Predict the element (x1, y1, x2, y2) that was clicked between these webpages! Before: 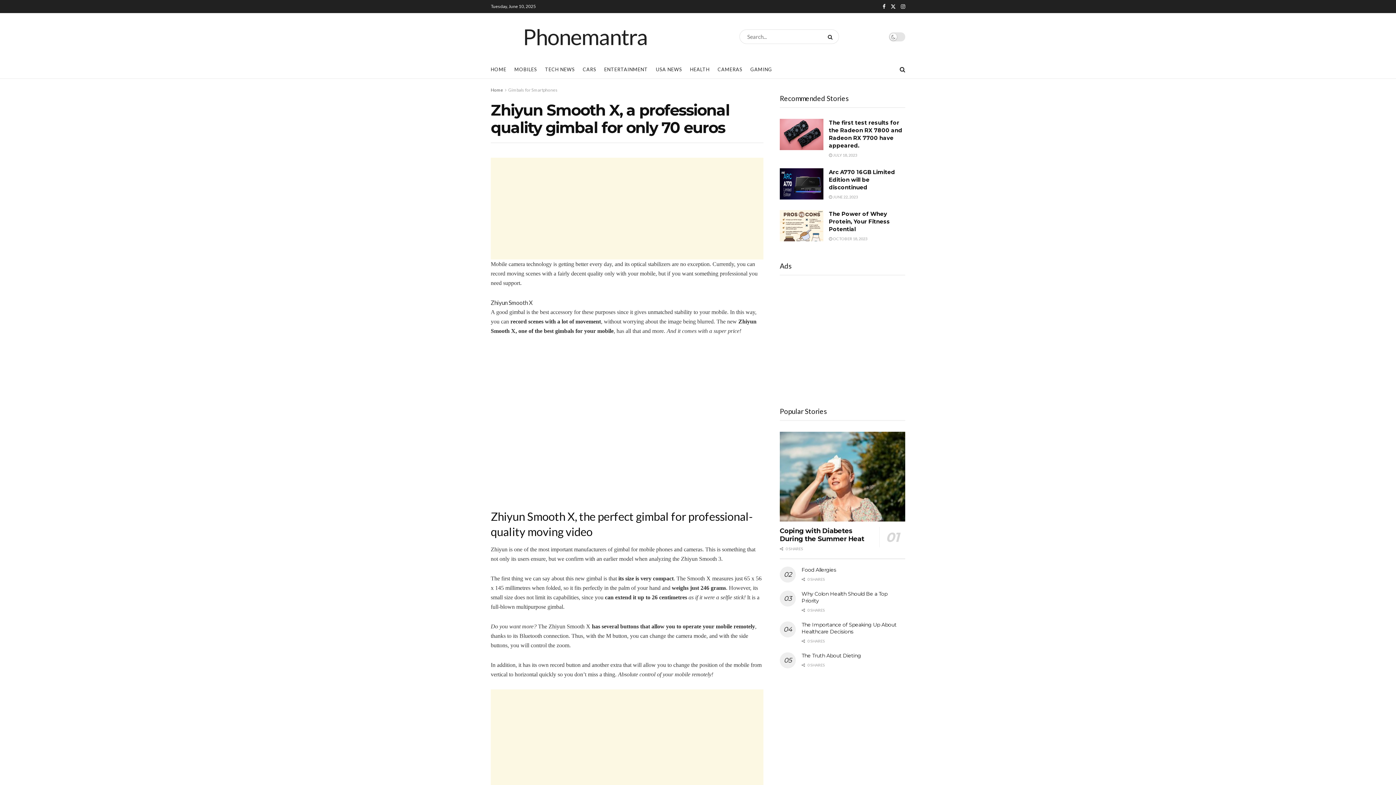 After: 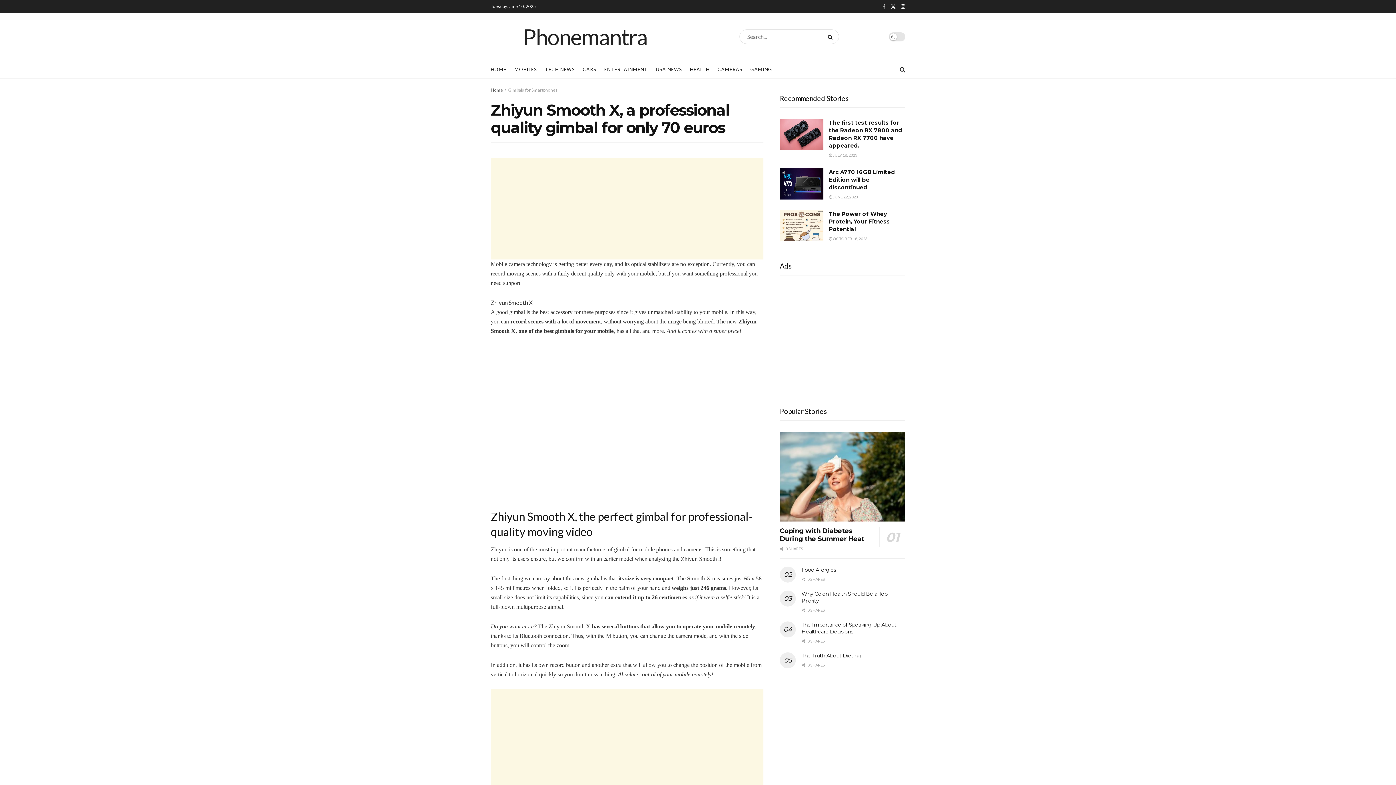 Action: bbox: (882, 0, 885, 13) label: Find us on Facebook